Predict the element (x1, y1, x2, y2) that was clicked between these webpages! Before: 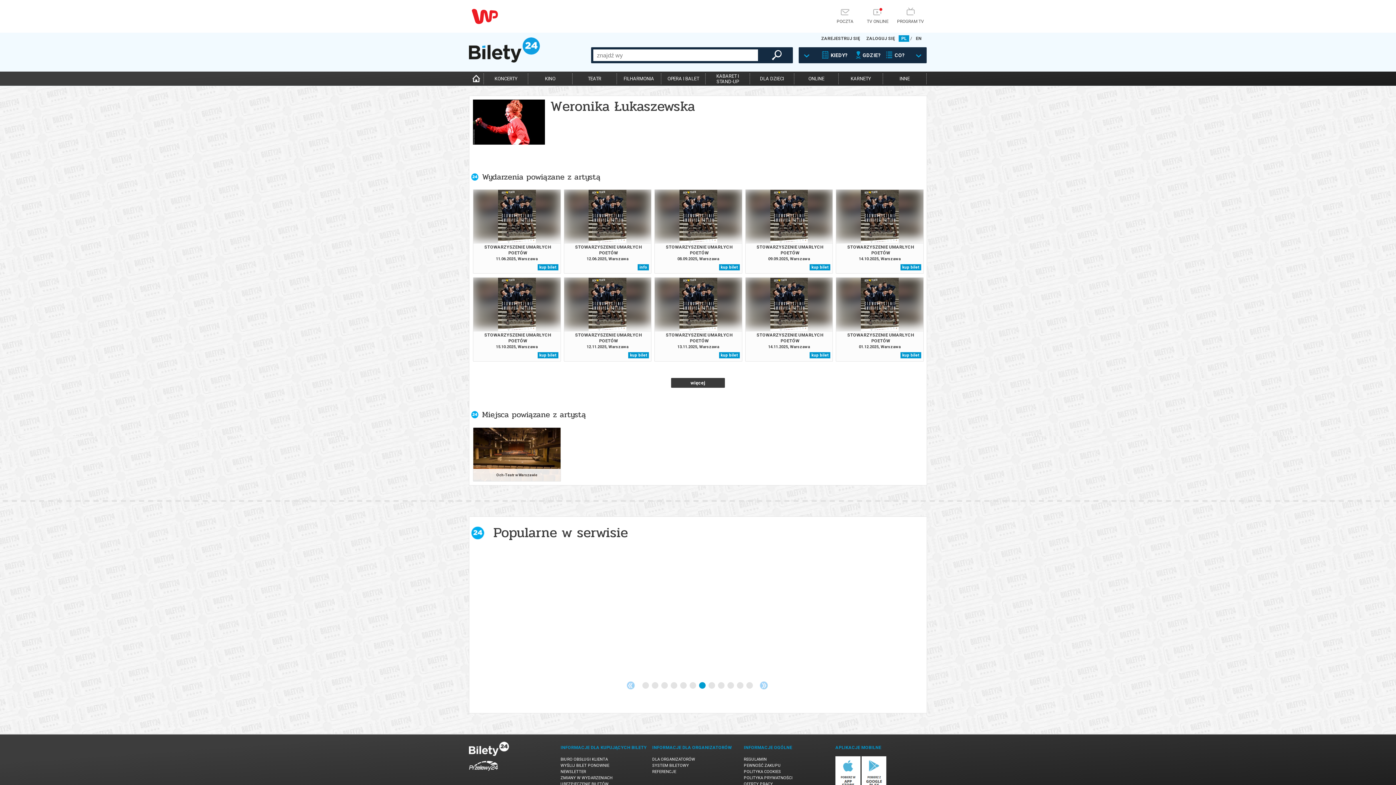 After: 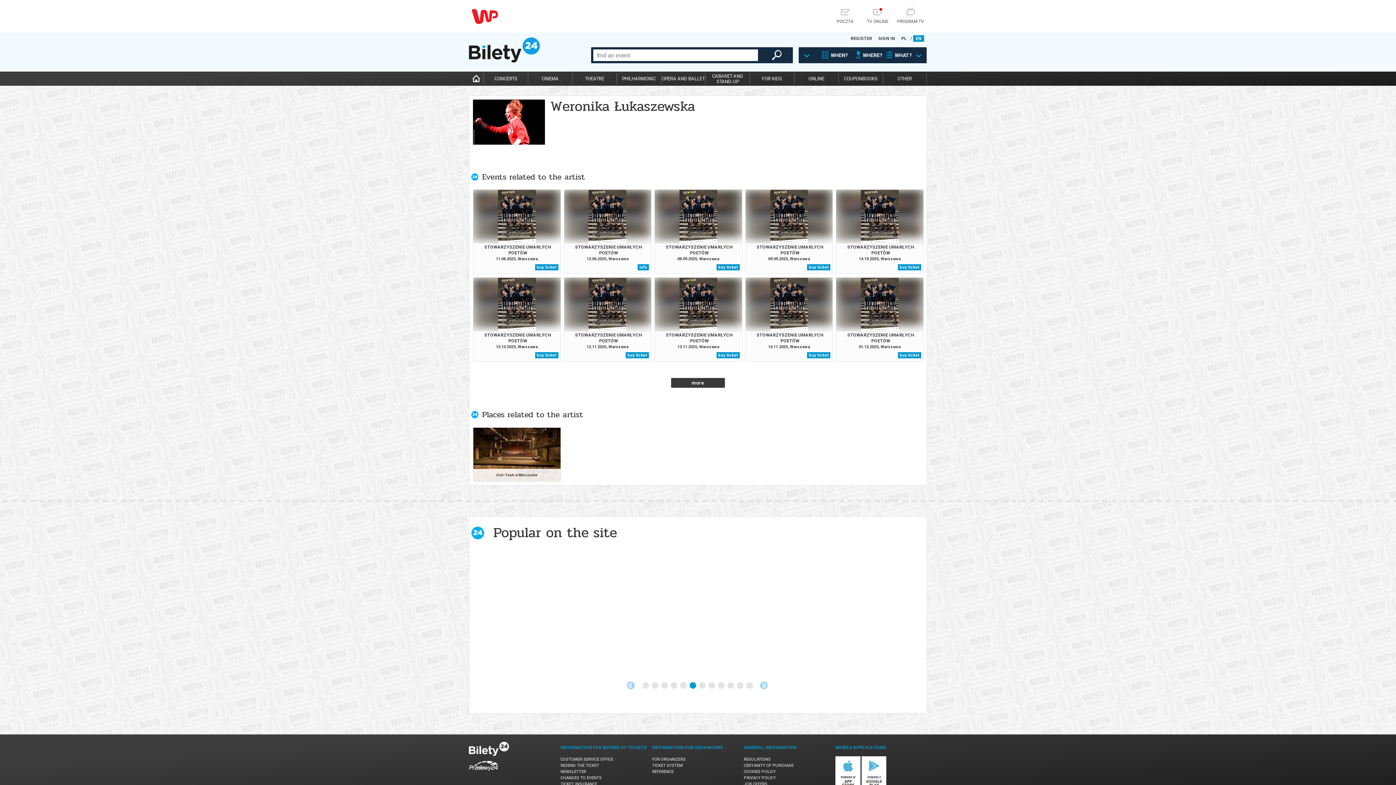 Action: label: EN bbox: (913, 35, 924, 41)